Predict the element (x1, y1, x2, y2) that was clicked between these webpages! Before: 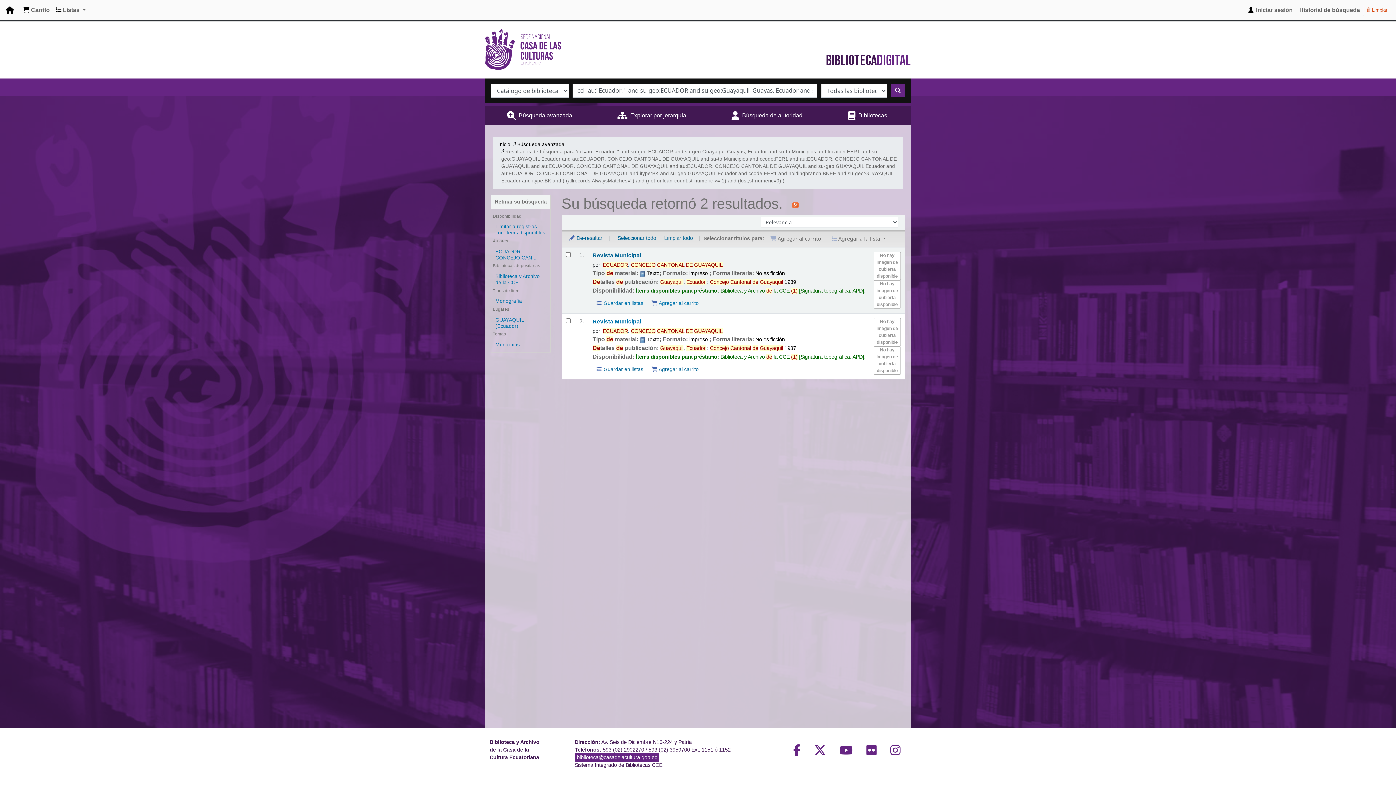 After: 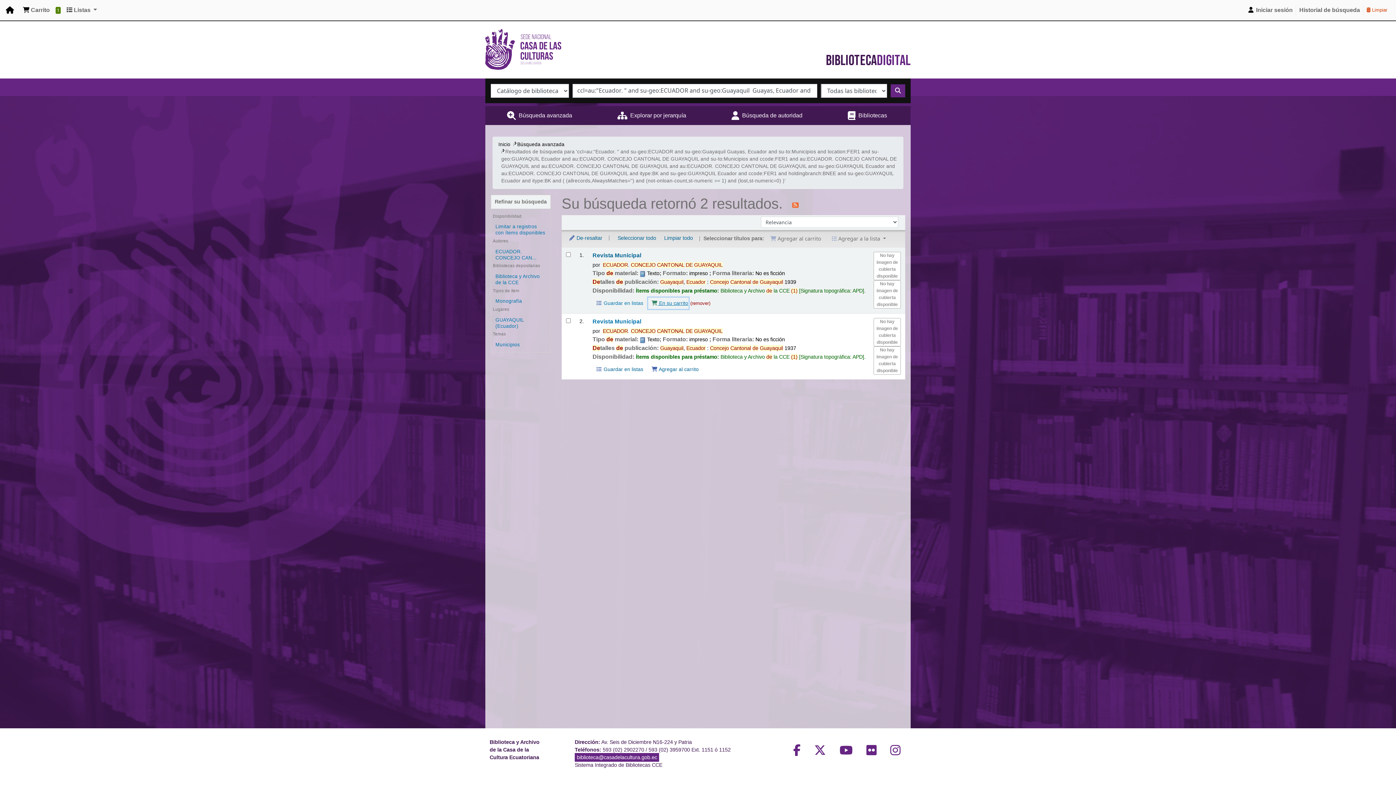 Action: bbox: (648, 297, 699, 309) label: Agregar Revista Municipal al carrito